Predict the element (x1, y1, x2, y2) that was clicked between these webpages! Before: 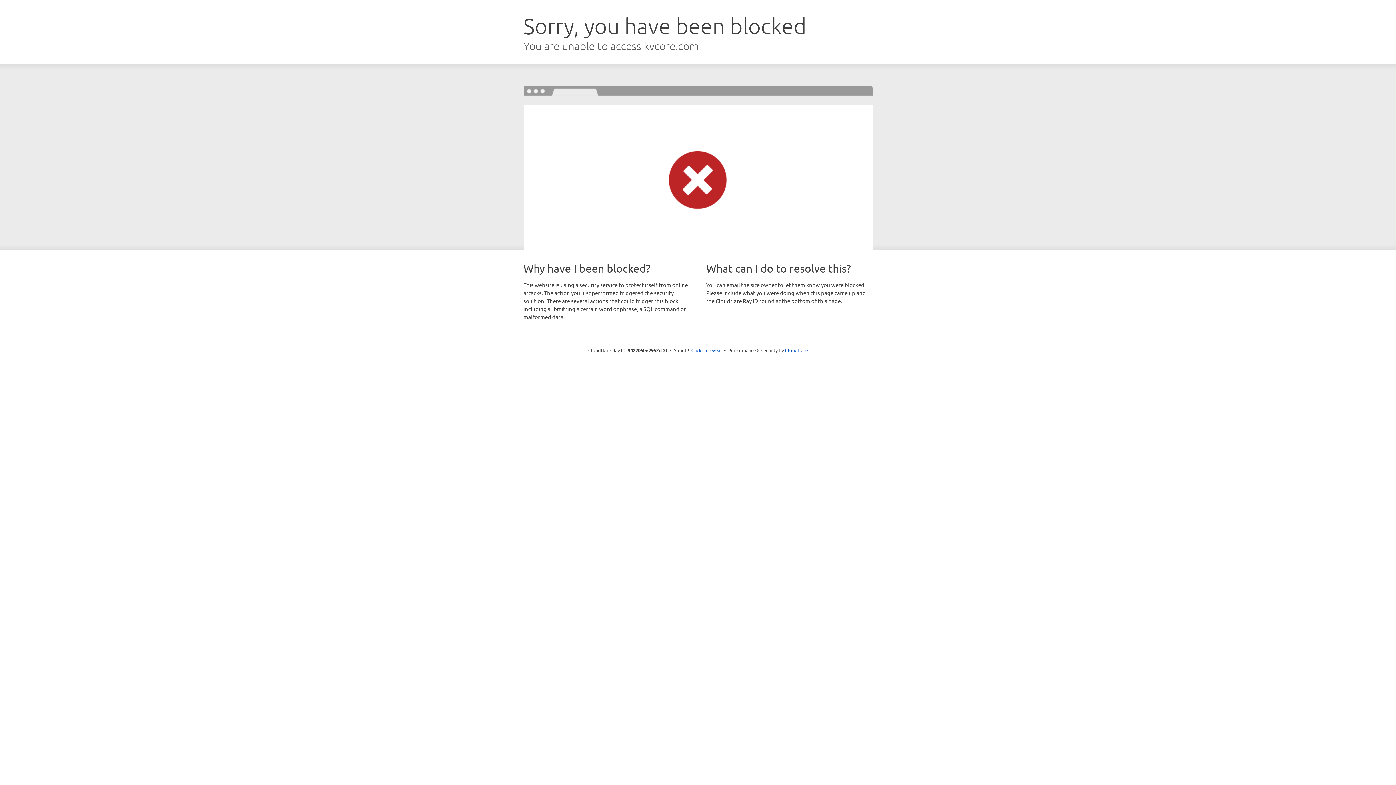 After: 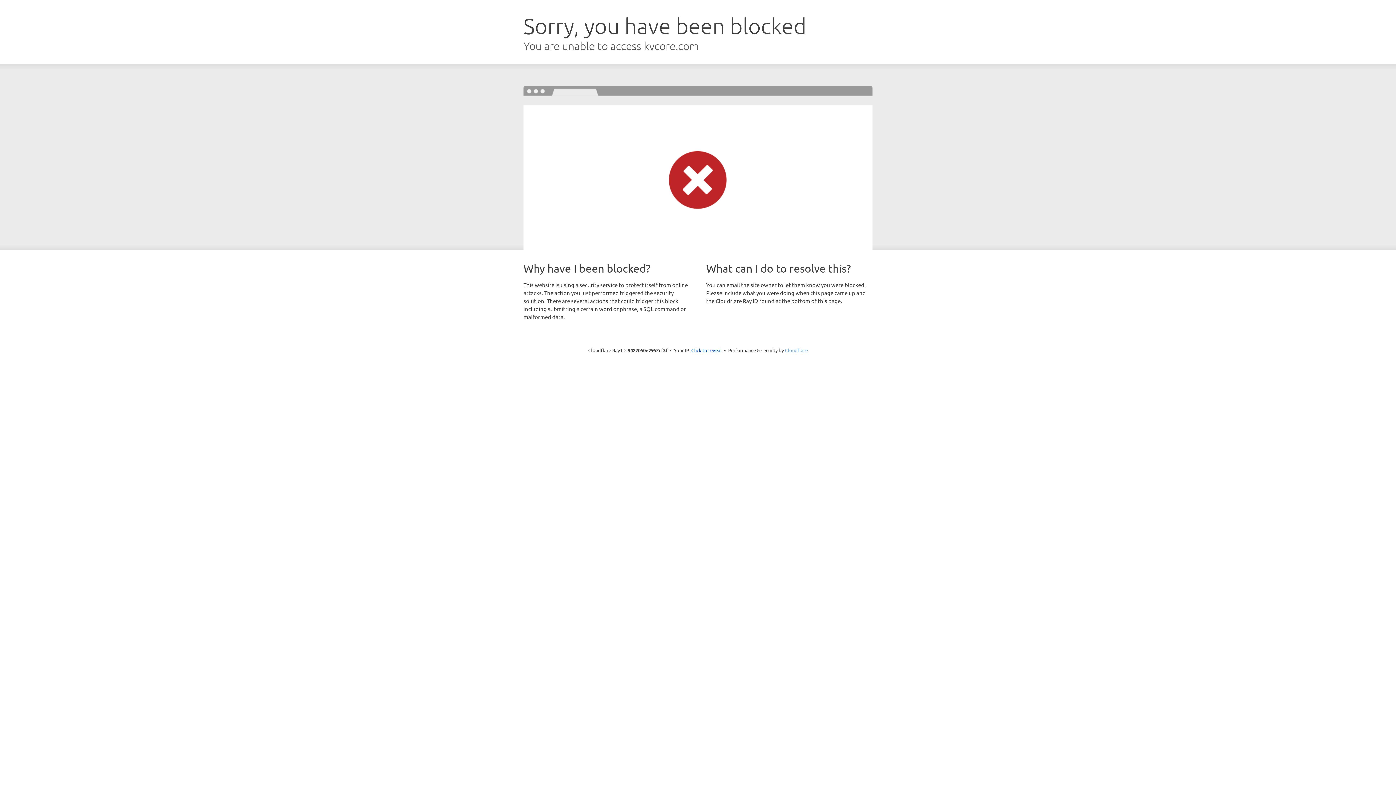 Action: label: Cloudflare bbox: (785, 347, 808, 353)